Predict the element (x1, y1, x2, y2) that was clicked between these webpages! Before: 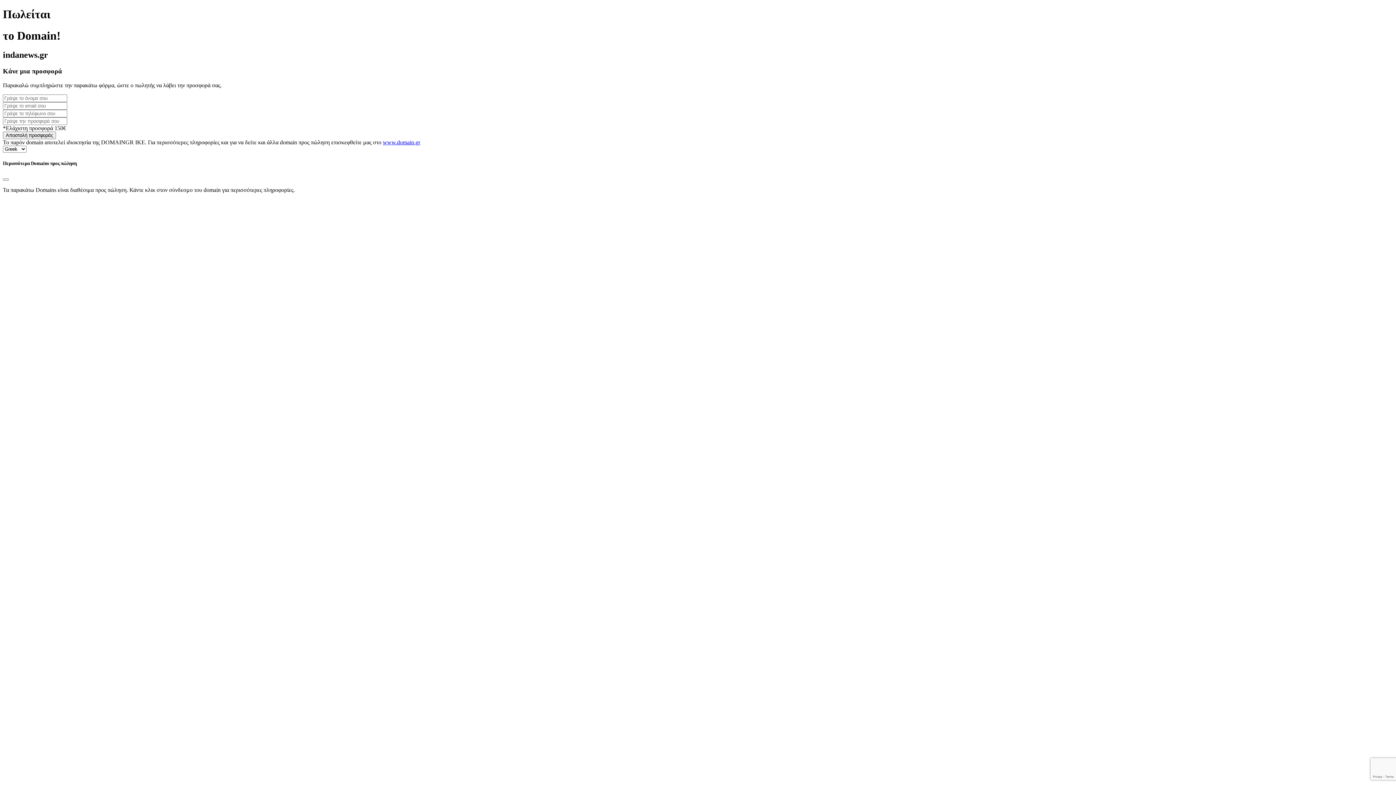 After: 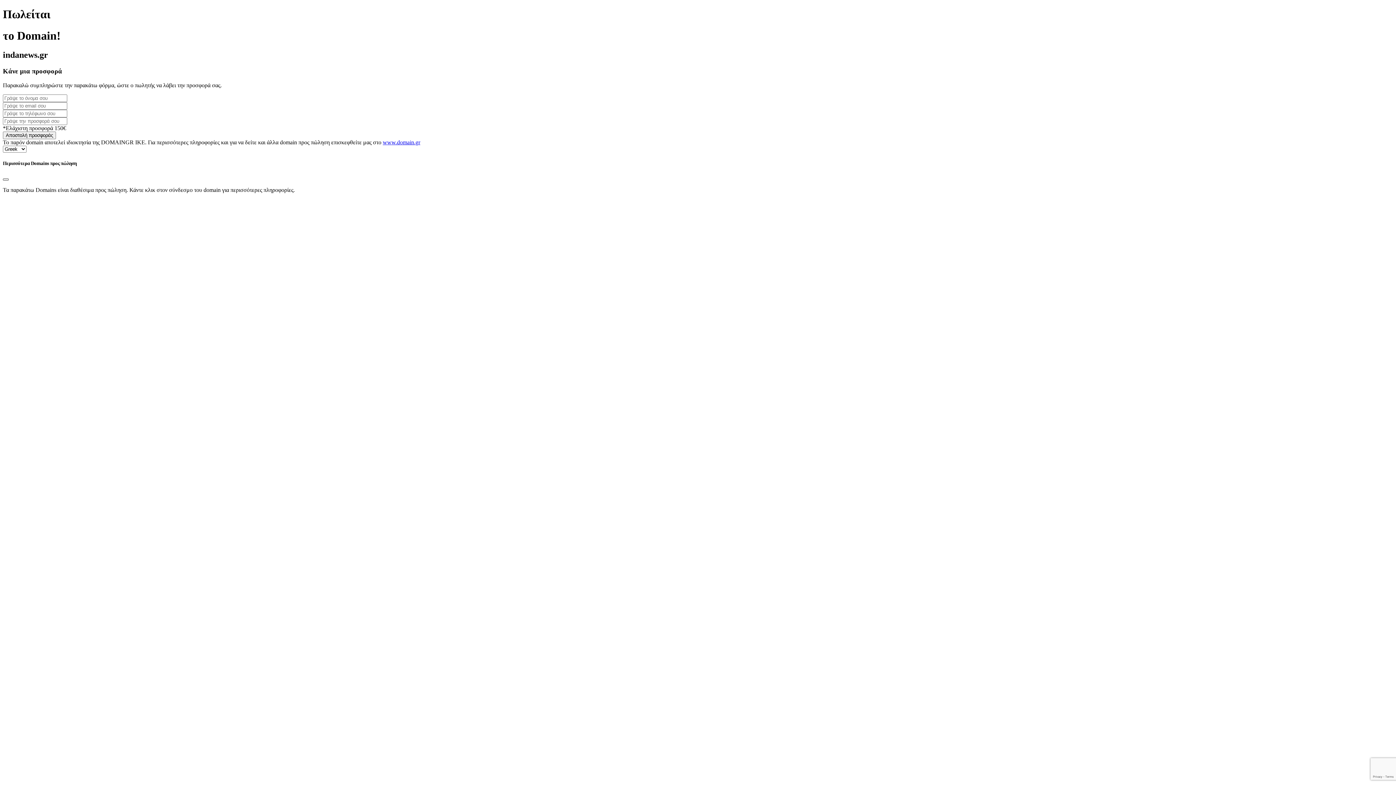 Action: label: Close bbox: (2, 178, 8, 180)